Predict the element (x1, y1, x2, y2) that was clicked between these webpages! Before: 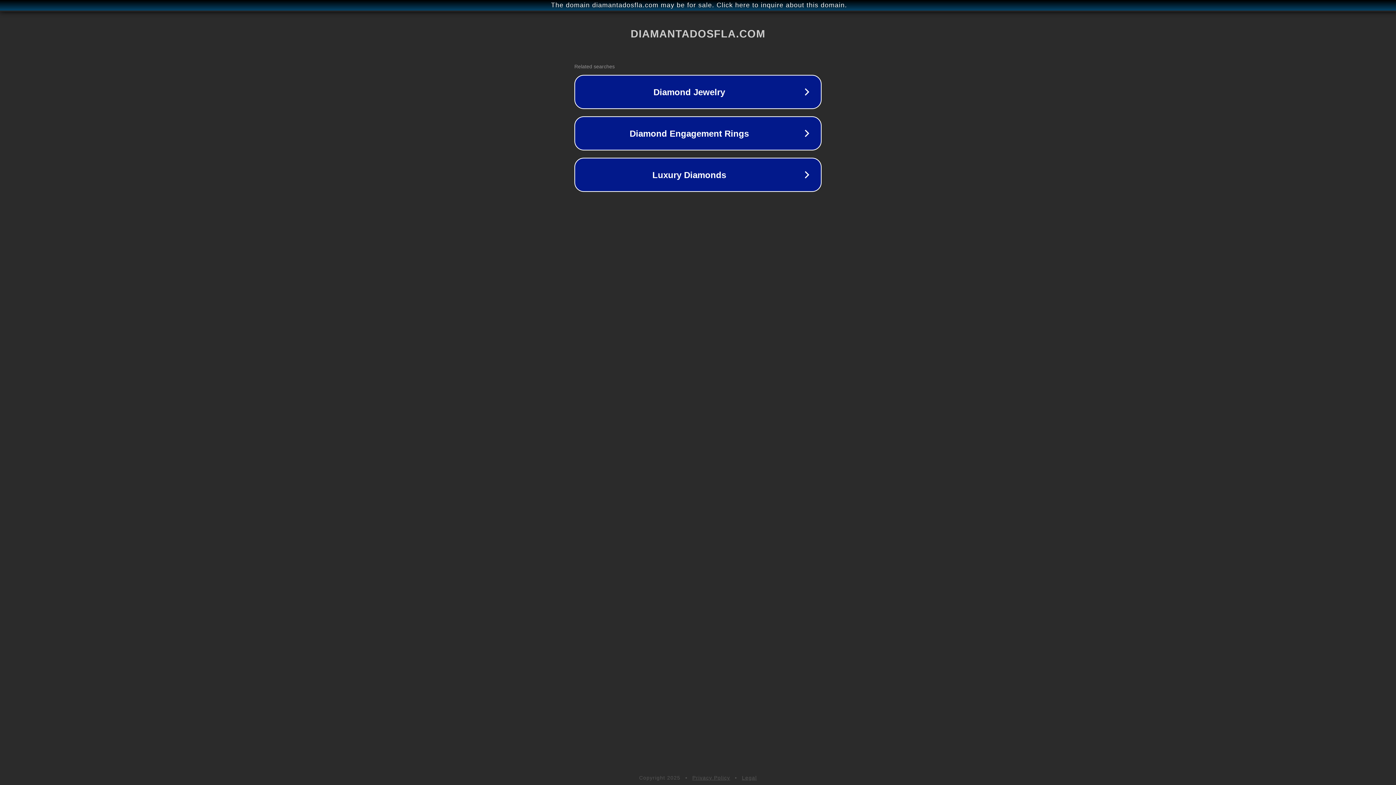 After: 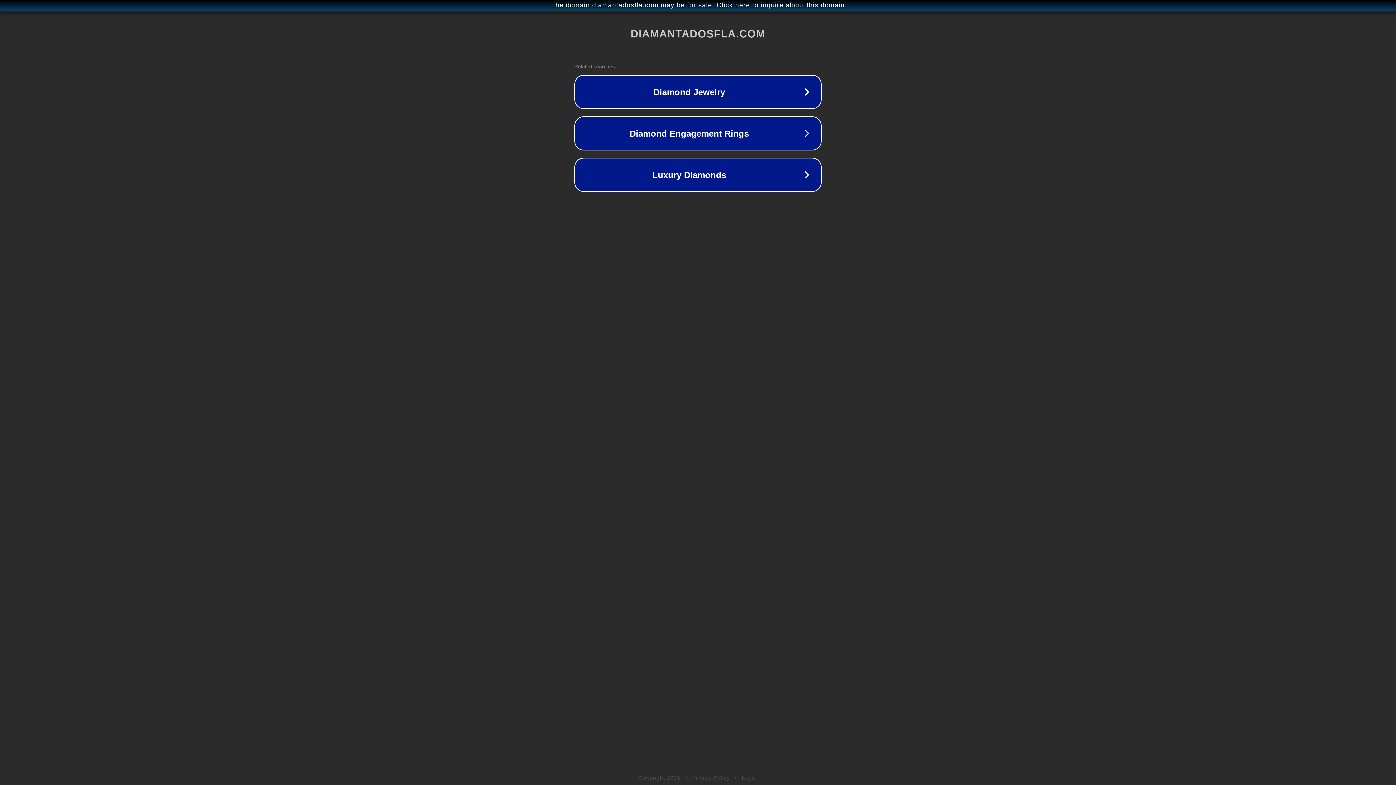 Action: bbox: (742, 775, 757, 781) label: Legal